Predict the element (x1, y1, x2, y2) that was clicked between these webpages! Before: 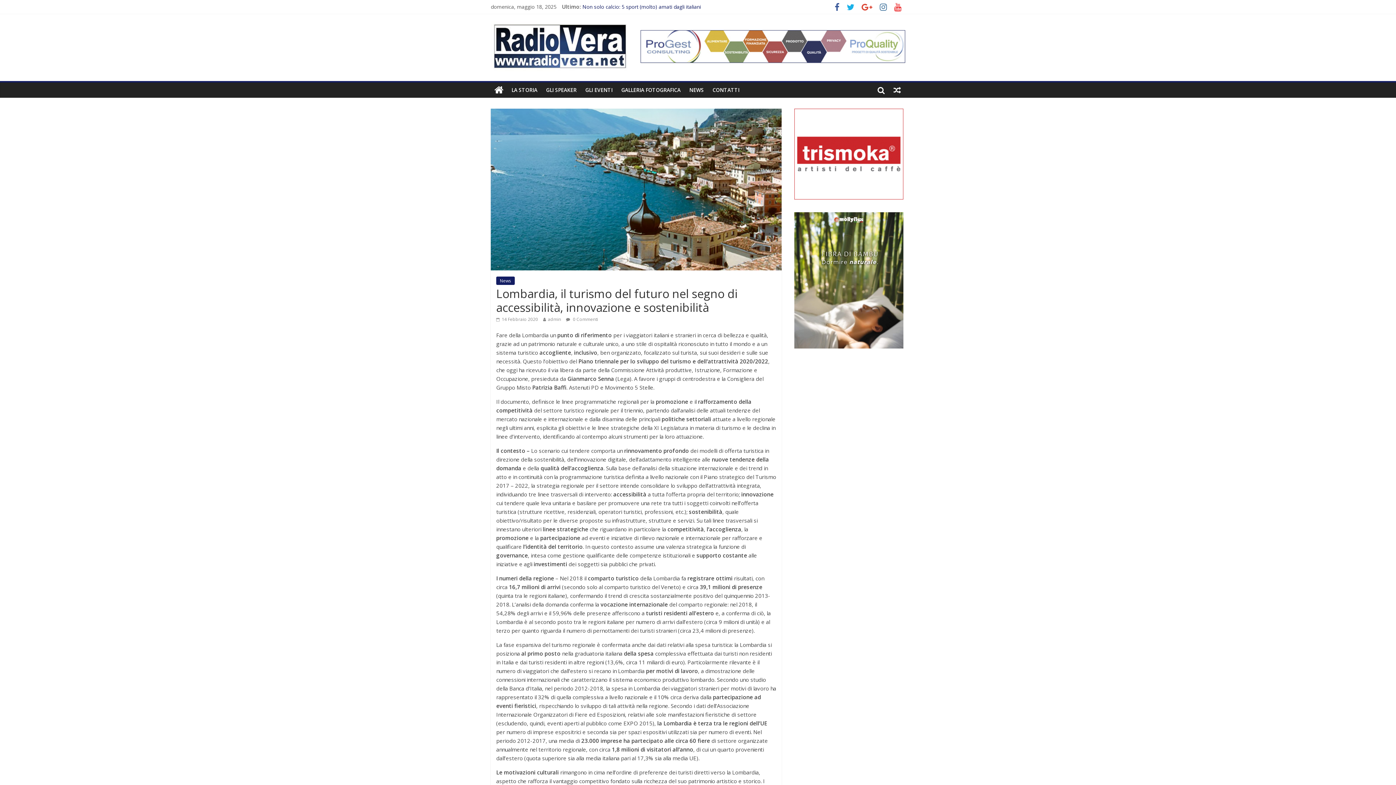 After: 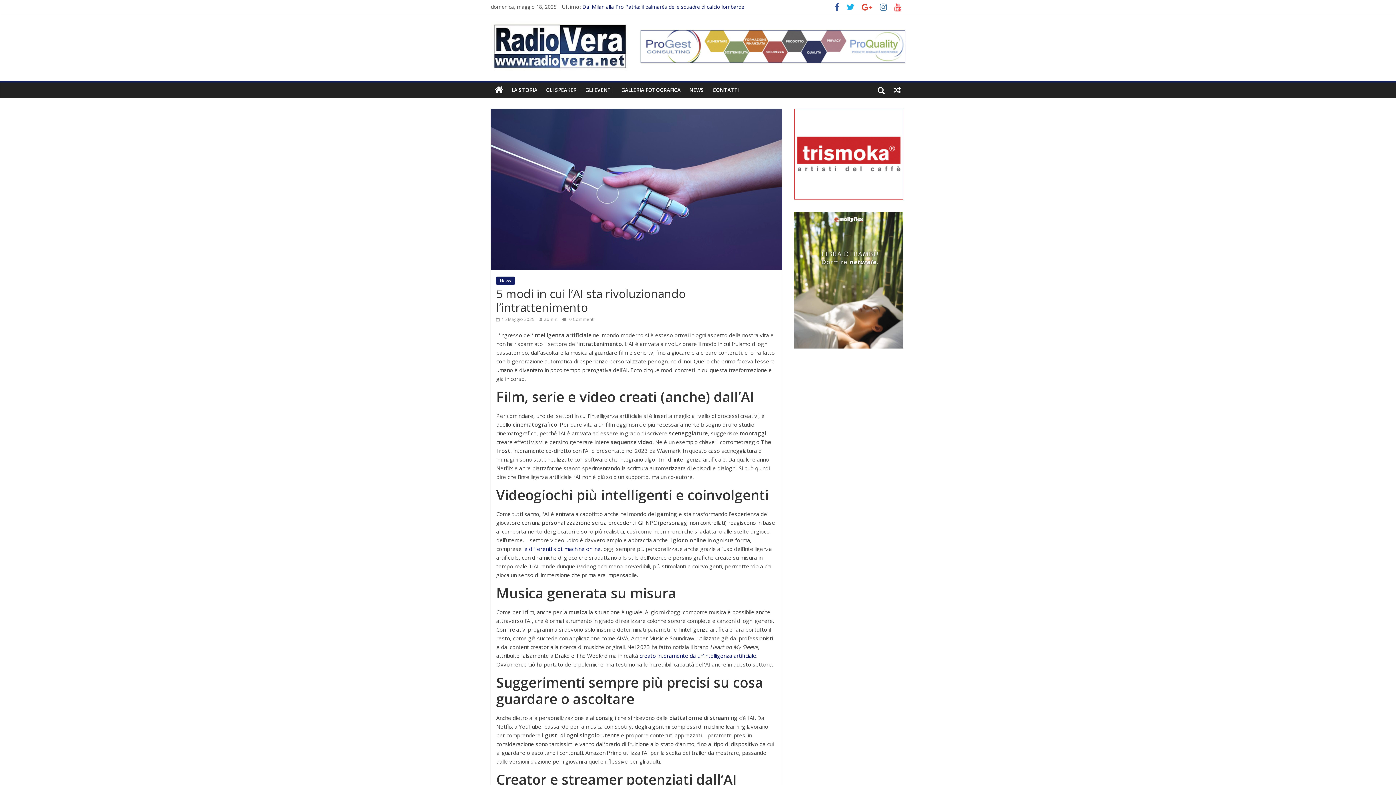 Action: bbox: (582, 3, 705, 10) label: 5 modi in cui l’AI sta rivoluzionando l’intrattenimento